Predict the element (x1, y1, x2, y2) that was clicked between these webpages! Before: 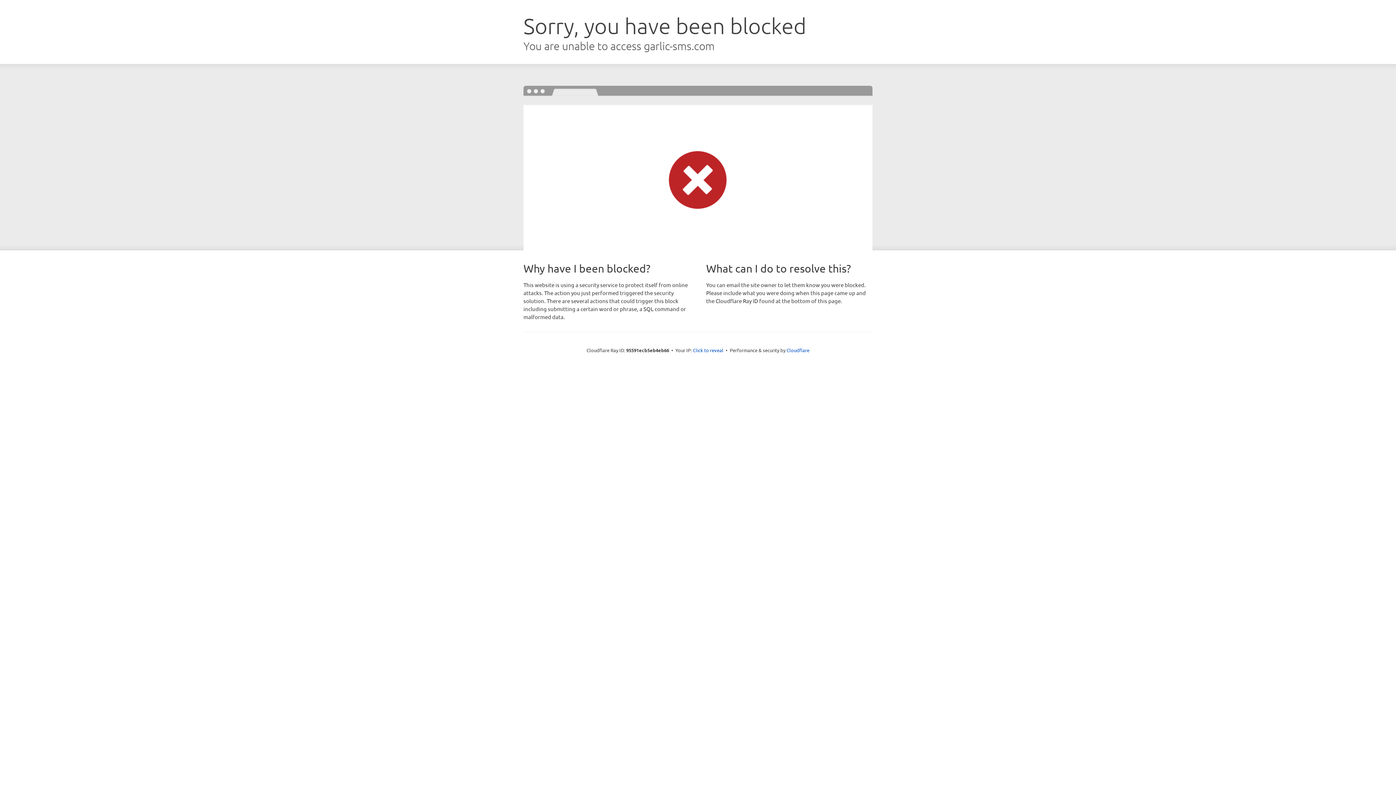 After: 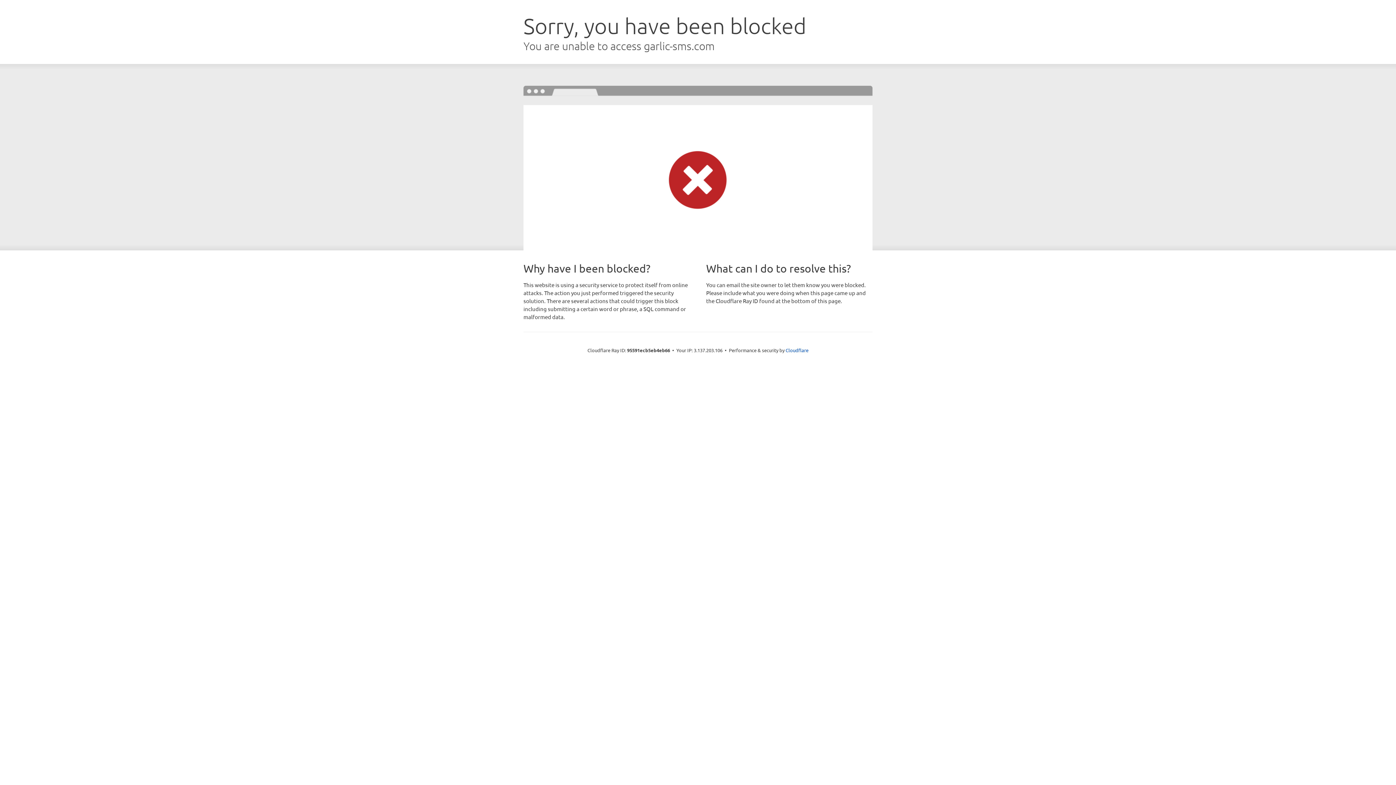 Action: bbox: (693, 346, 723, 353) label: Click to reveal